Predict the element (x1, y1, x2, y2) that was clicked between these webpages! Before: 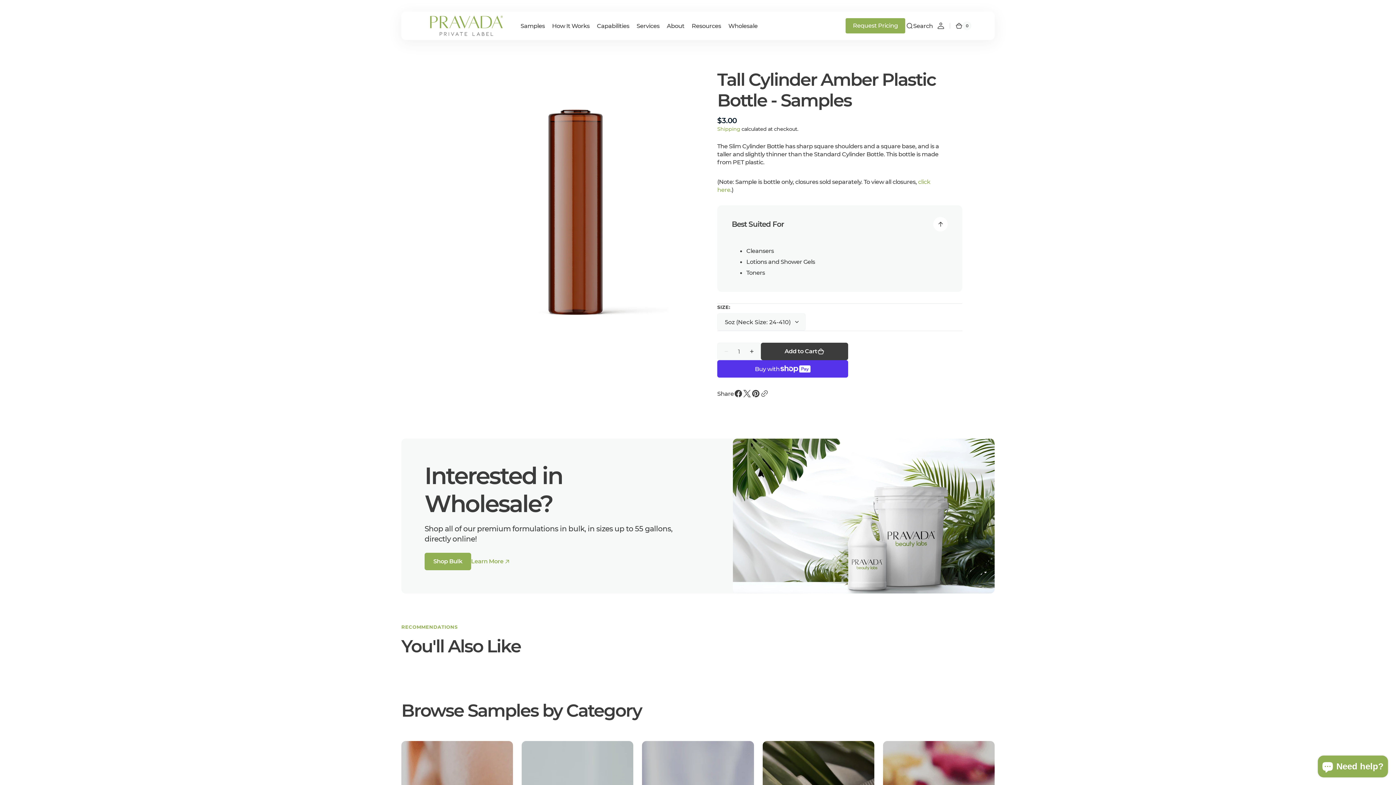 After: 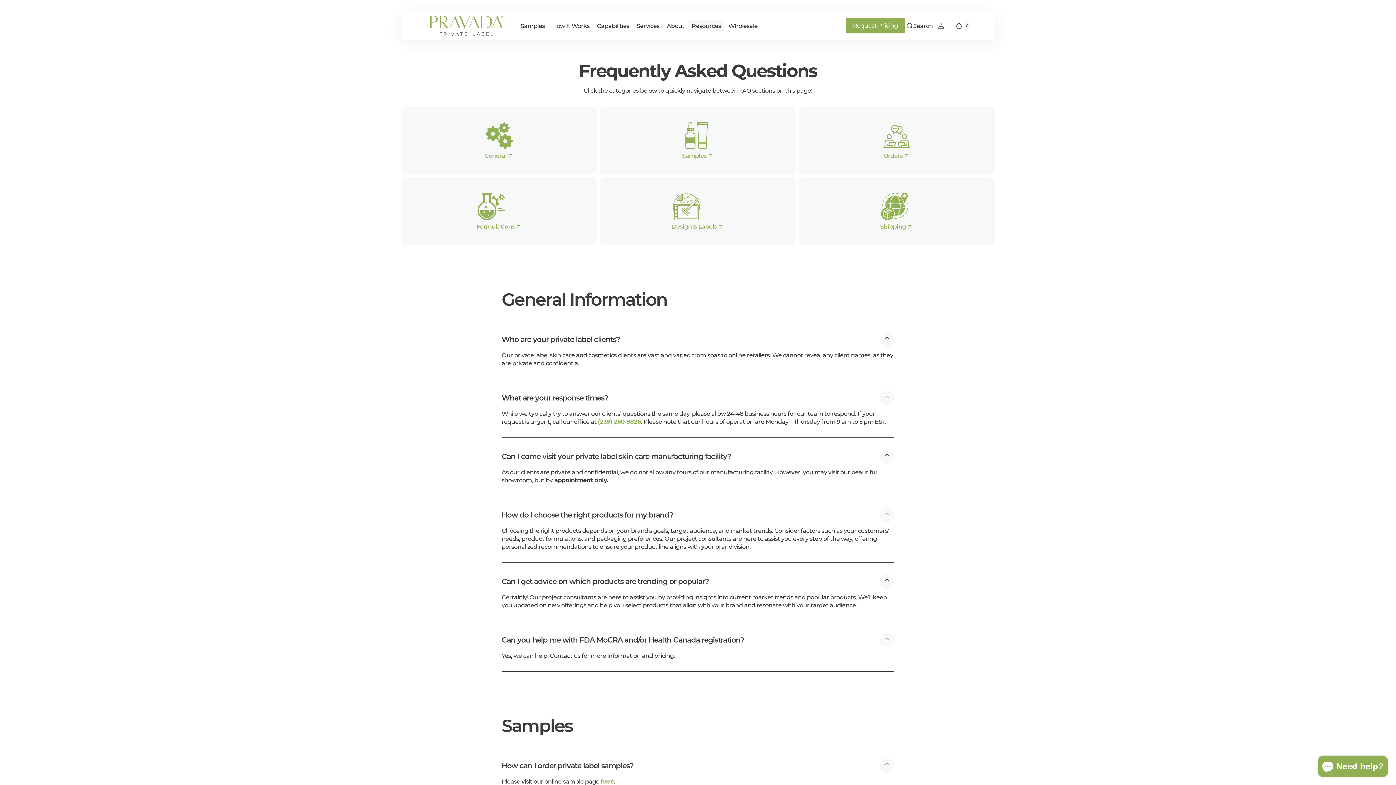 Action: label: Resources bbox: (688, 17, 724, 33)